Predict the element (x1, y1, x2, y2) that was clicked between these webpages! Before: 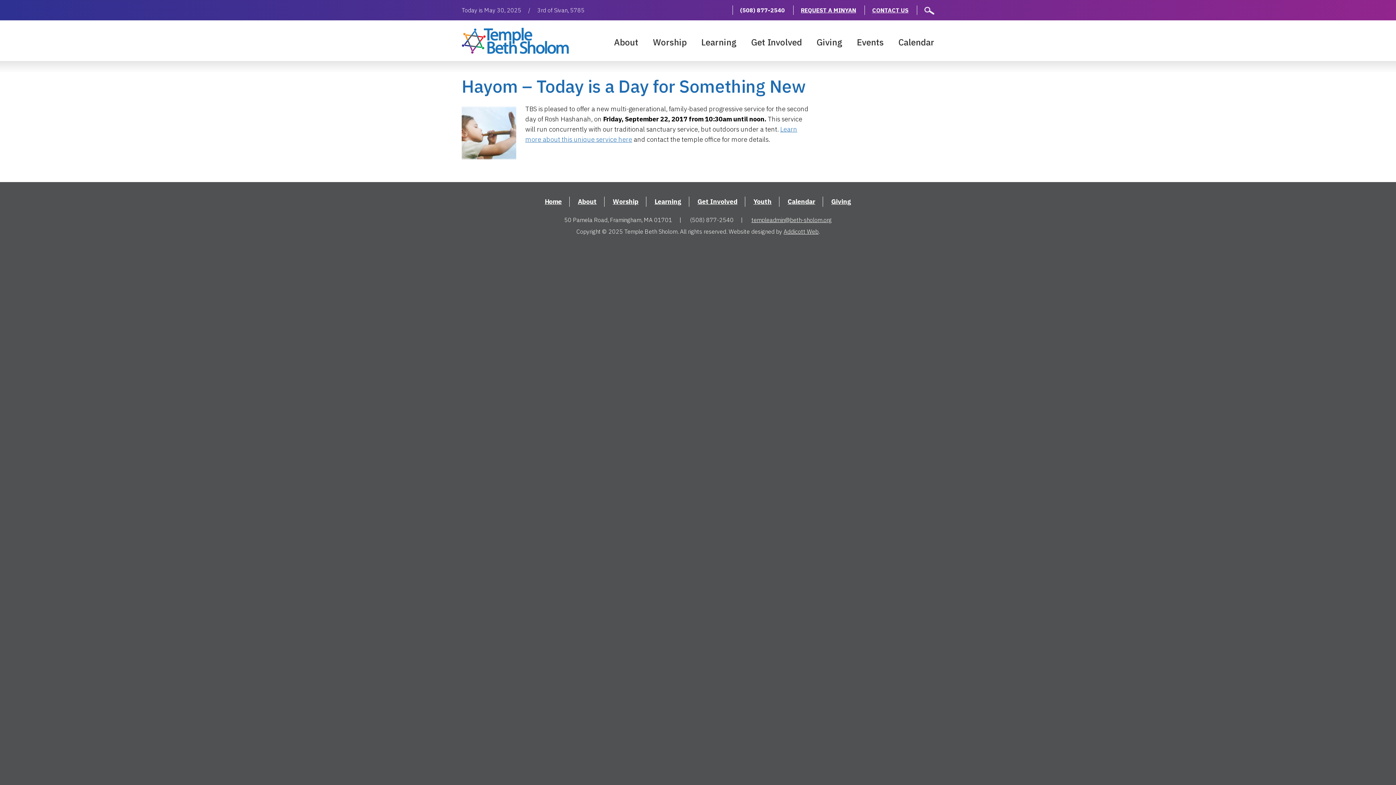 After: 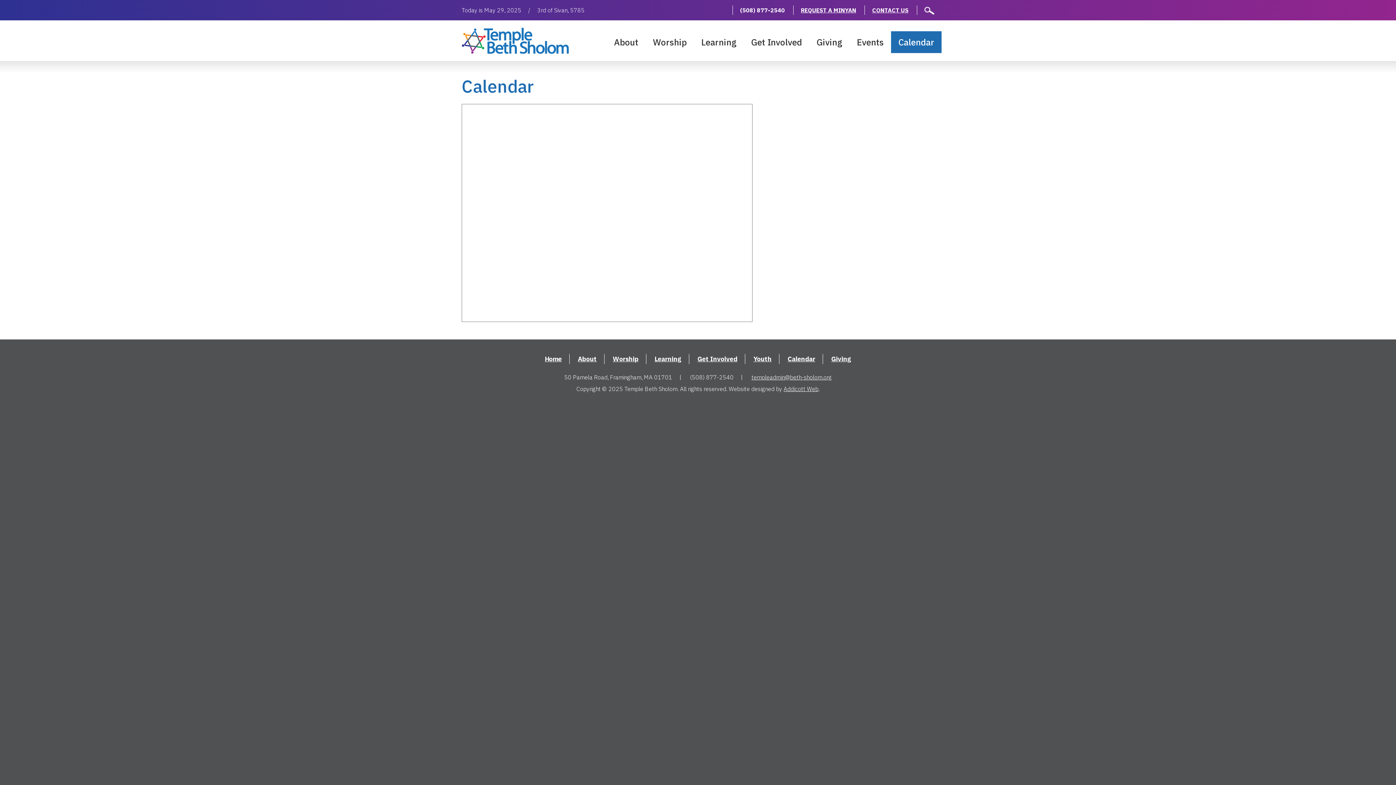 Action: bbox: (891, 31, 941, 53) label: Calendar